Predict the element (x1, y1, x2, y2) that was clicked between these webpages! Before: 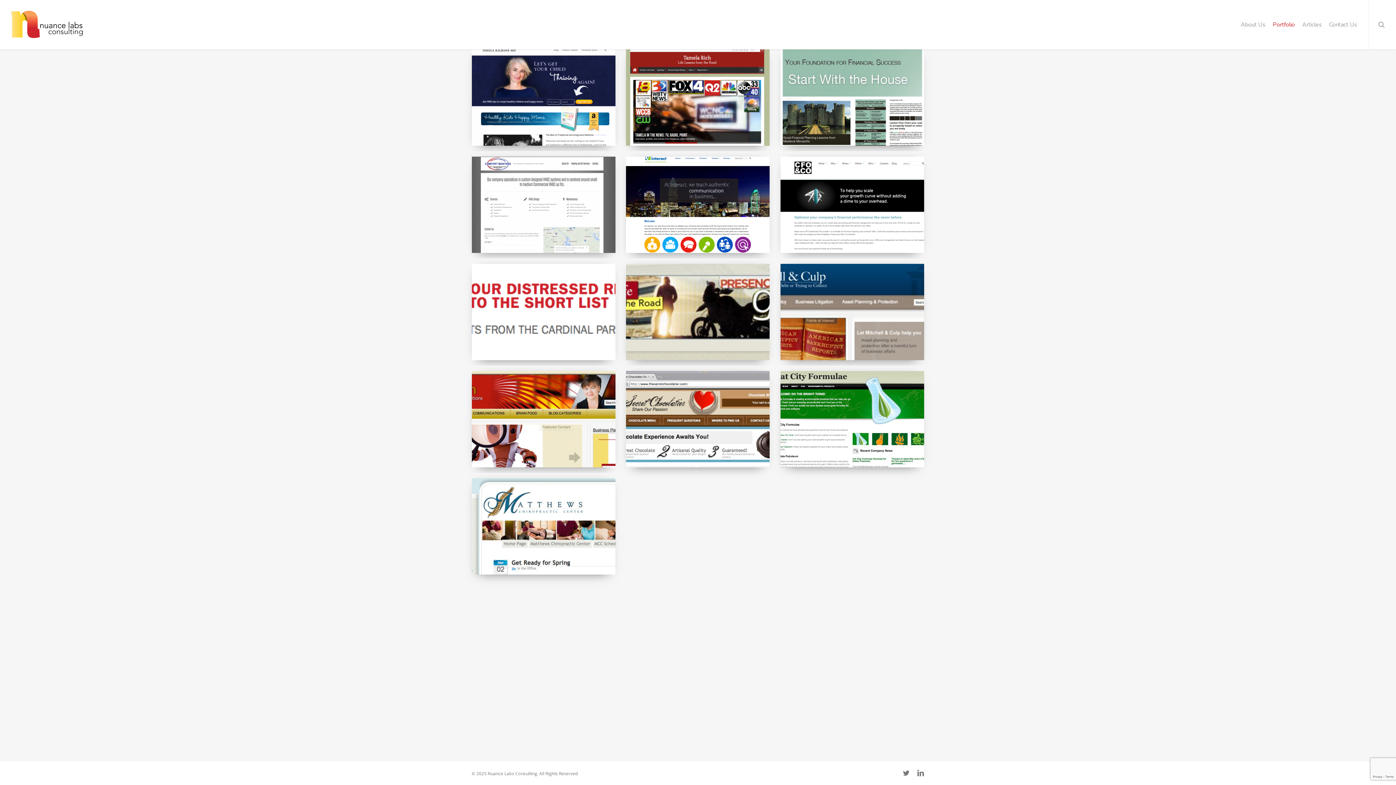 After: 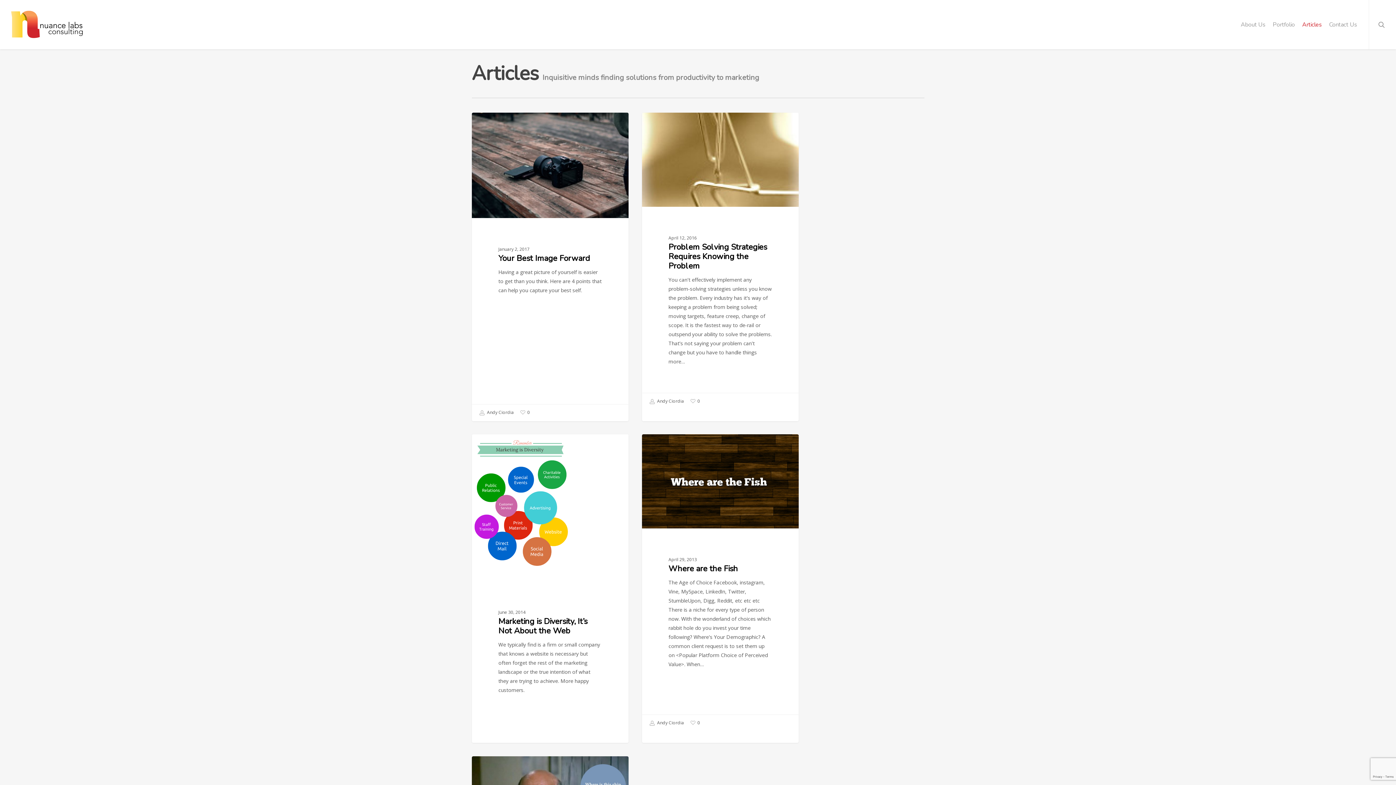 Action: label: Articles bbox: (1298, 21, 1325, 27)